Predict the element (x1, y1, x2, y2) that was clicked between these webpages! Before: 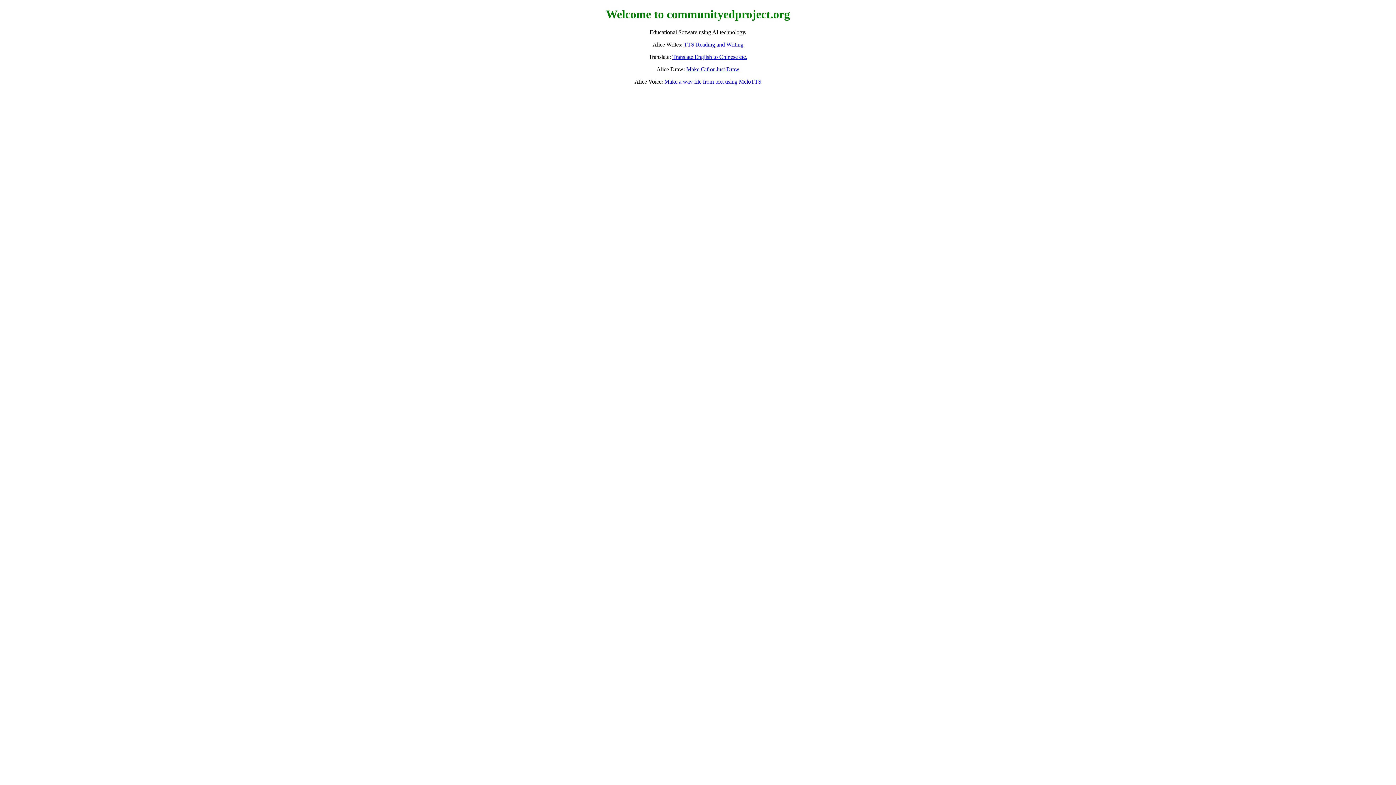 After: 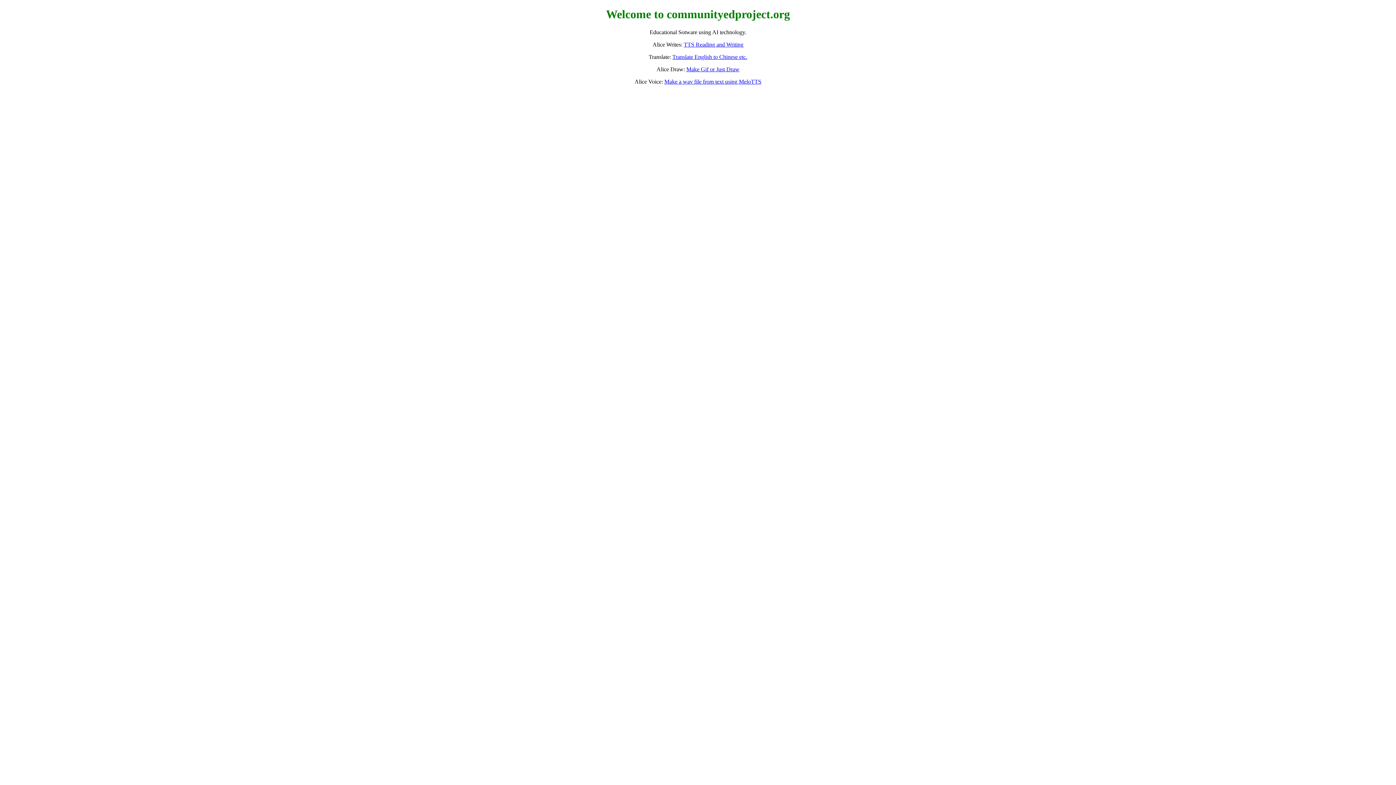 Action: label: Make Gif or Just Draw bbox: (686, 66, 739, 72)